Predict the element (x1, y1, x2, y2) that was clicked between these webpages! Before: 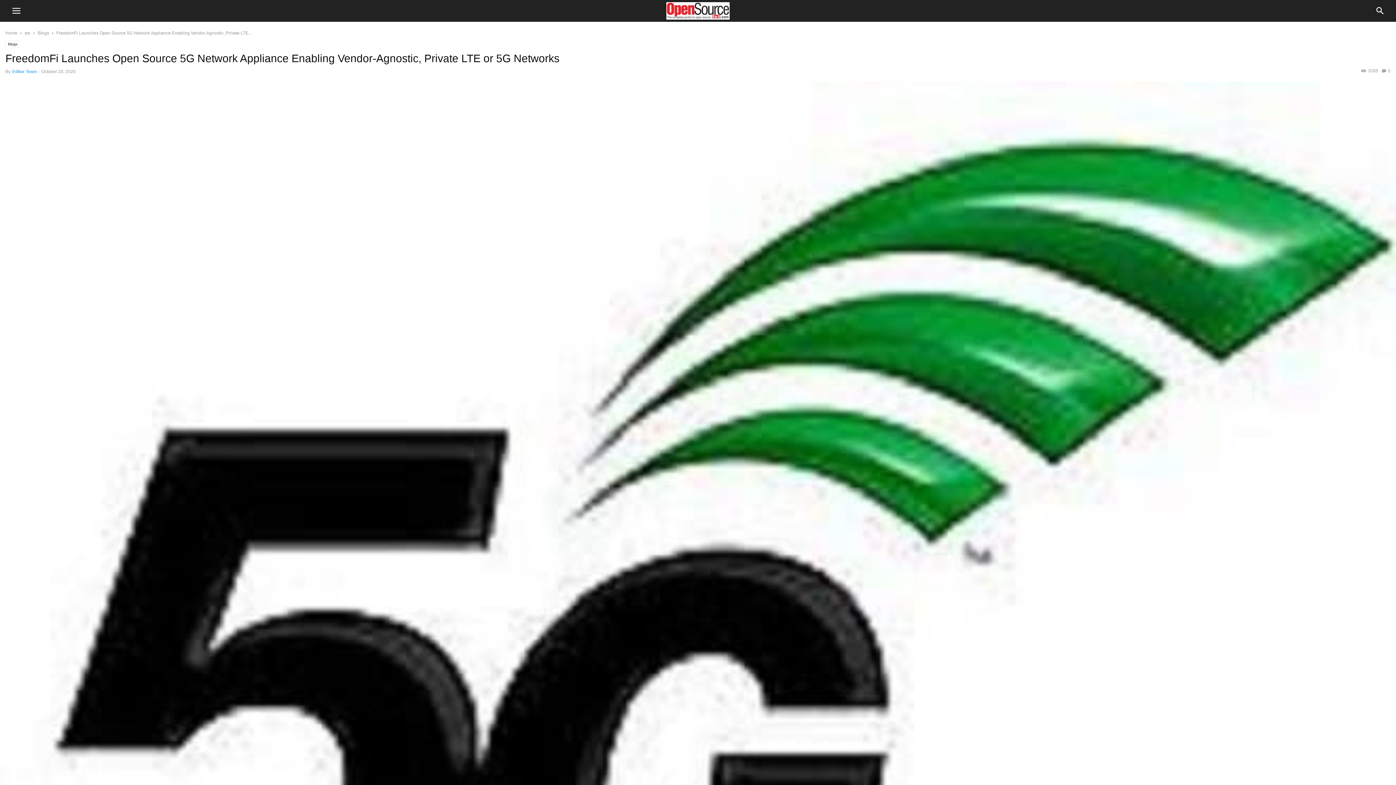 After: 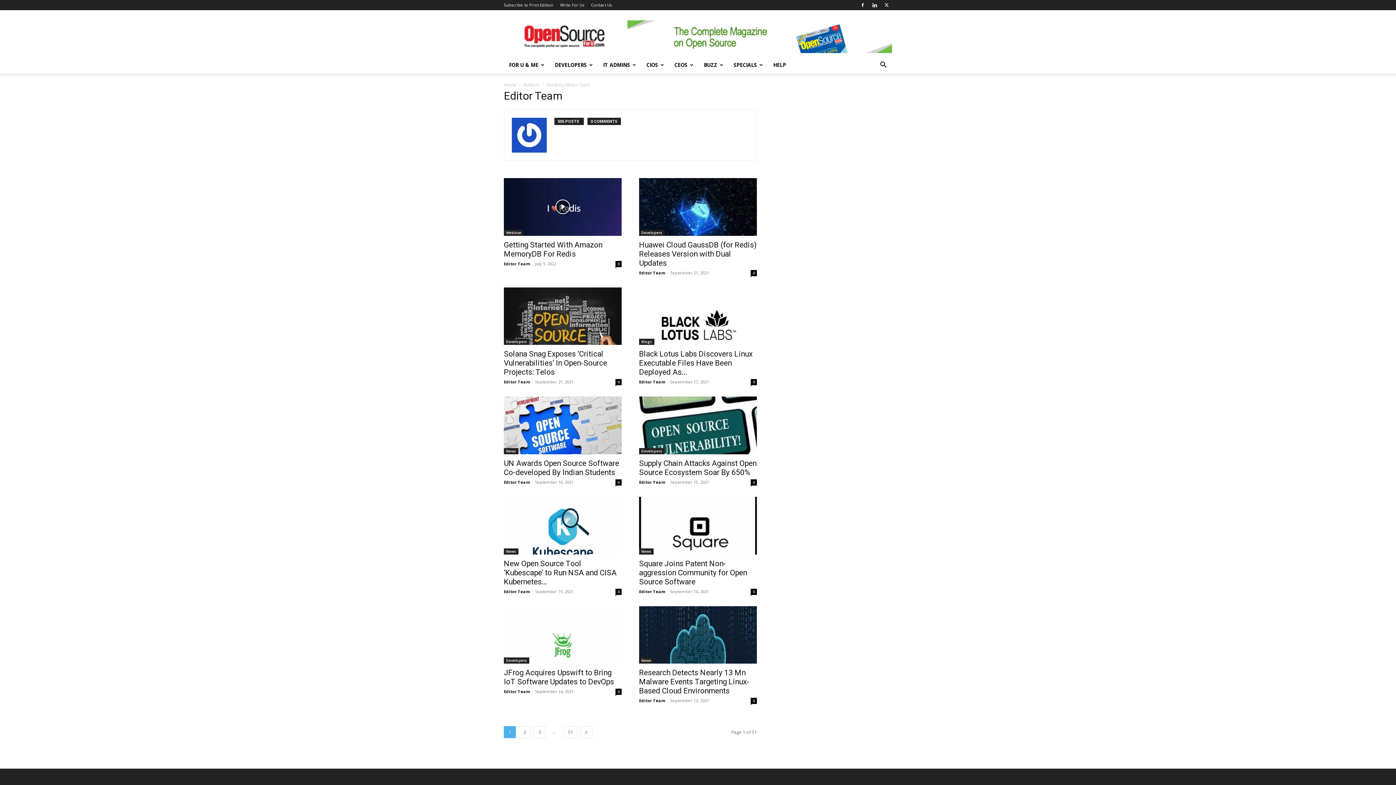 Action: bbox: (12, 69, 37, 74) label: Editor Team